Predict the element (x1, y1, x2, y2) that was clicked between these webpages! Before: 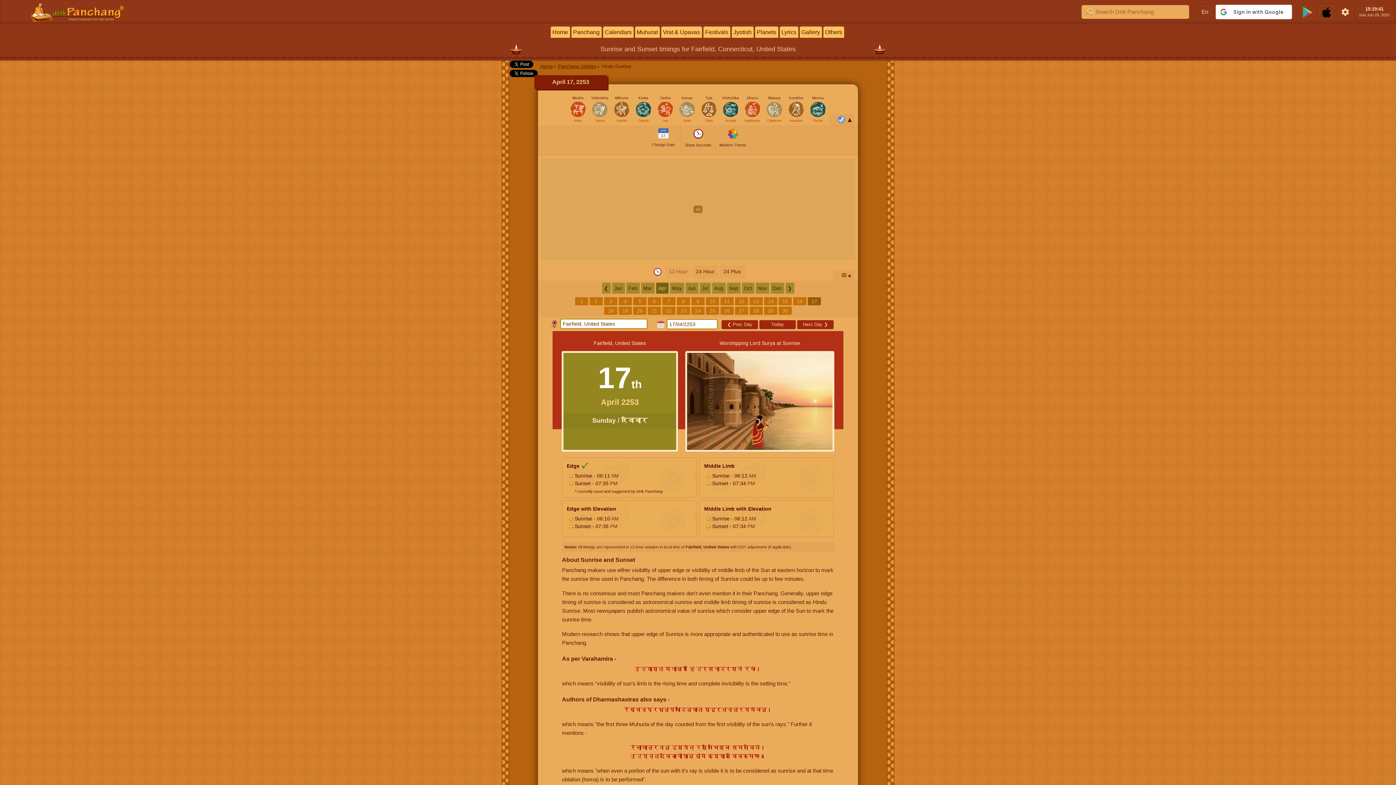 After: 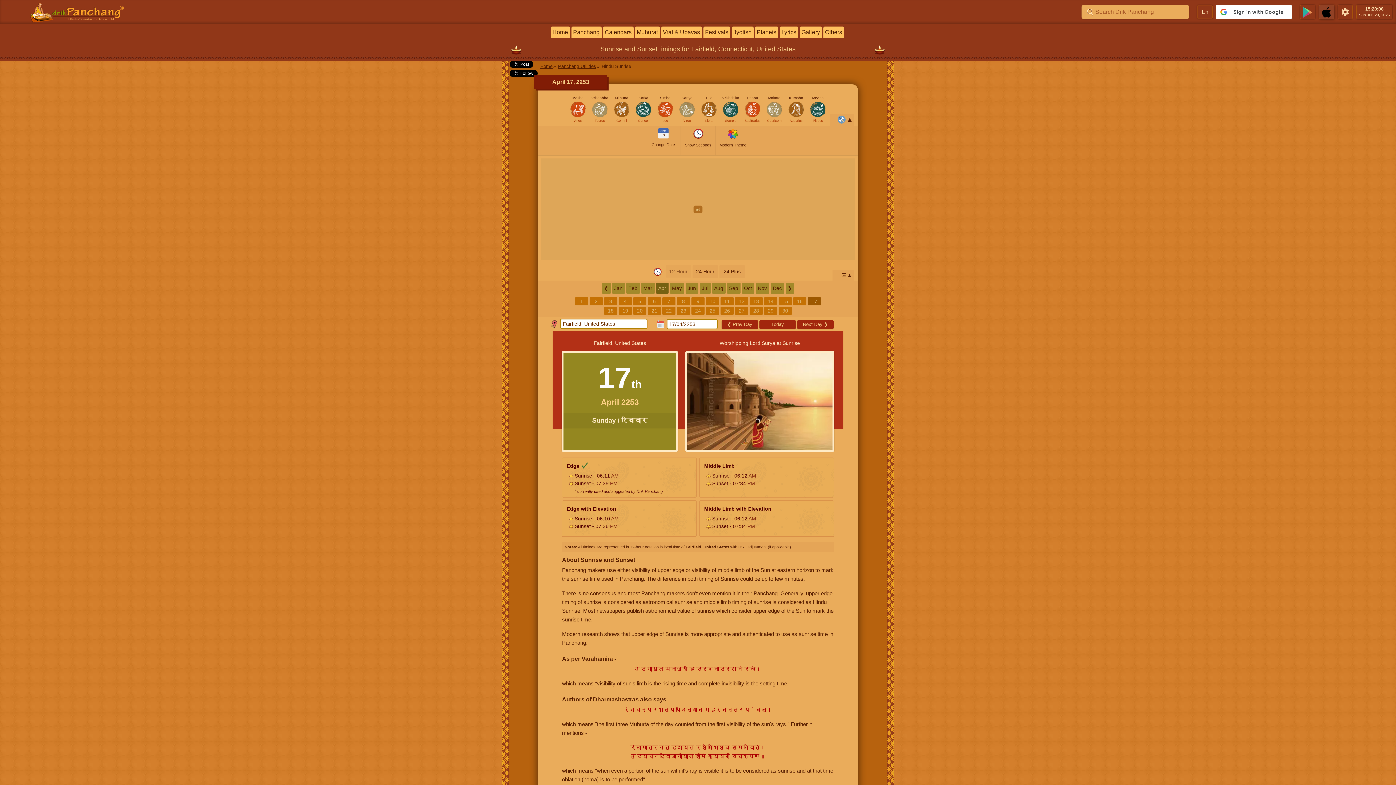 Action: bbox: (1319, 4, 1334, 19)